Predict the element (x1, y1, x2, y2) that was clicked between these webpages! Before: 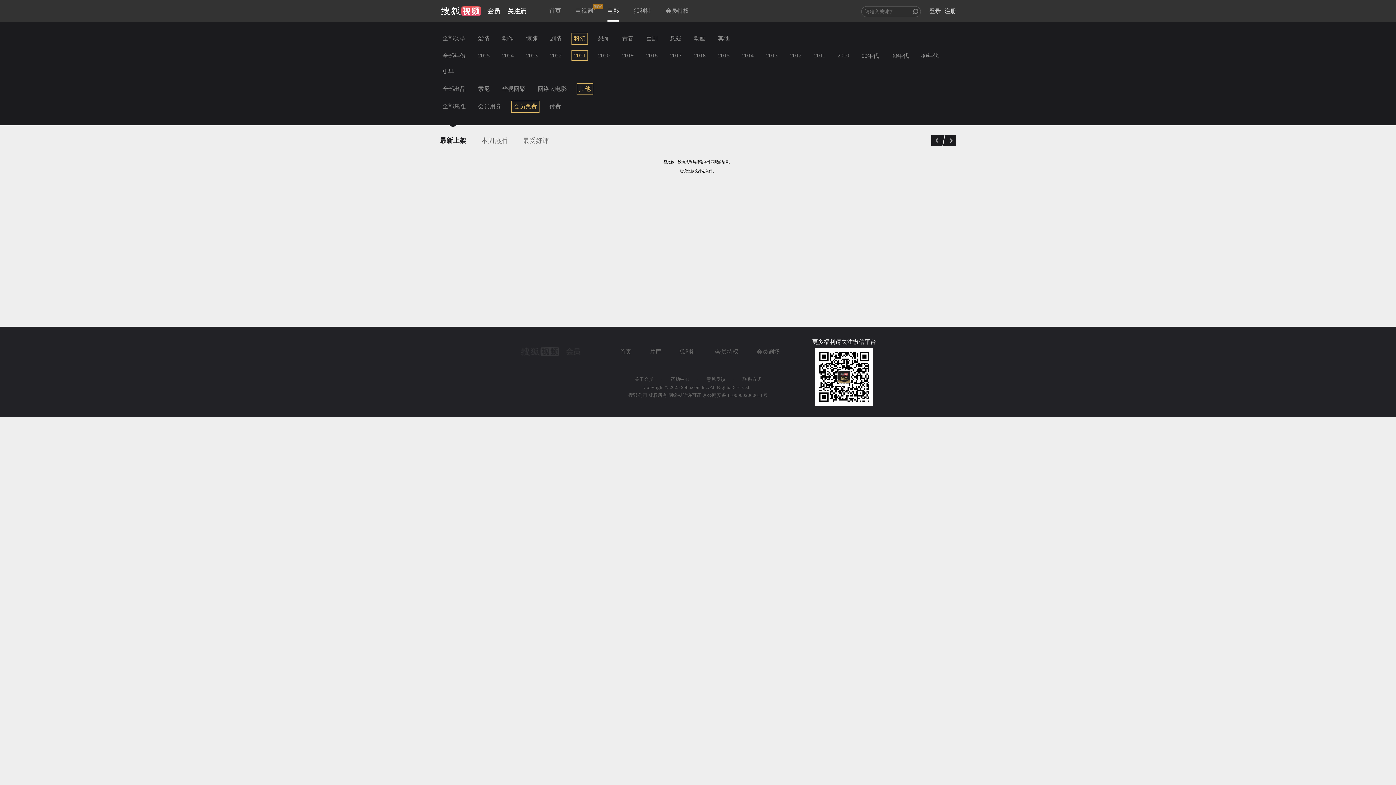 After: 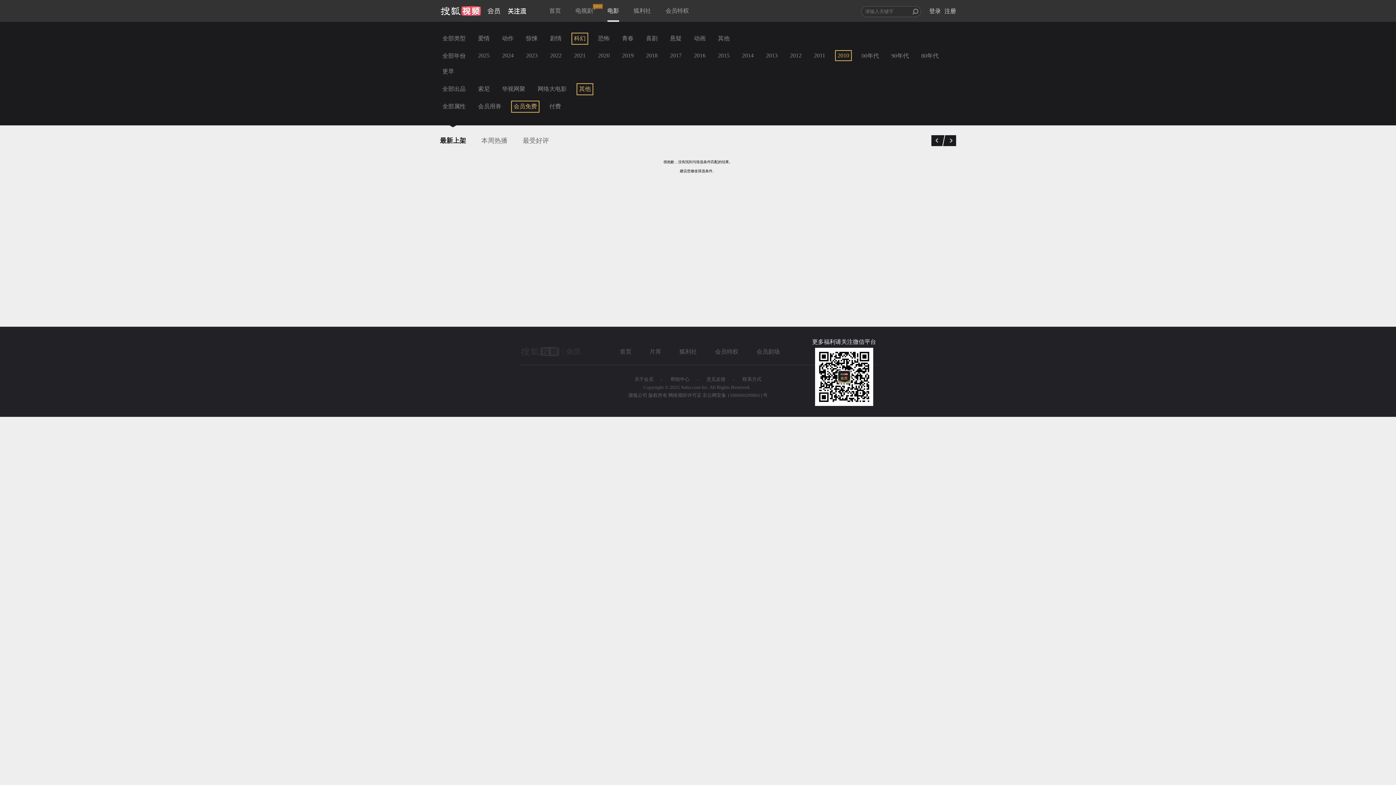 Action: label: 2010 bbox: (835, 50, 852, 61)